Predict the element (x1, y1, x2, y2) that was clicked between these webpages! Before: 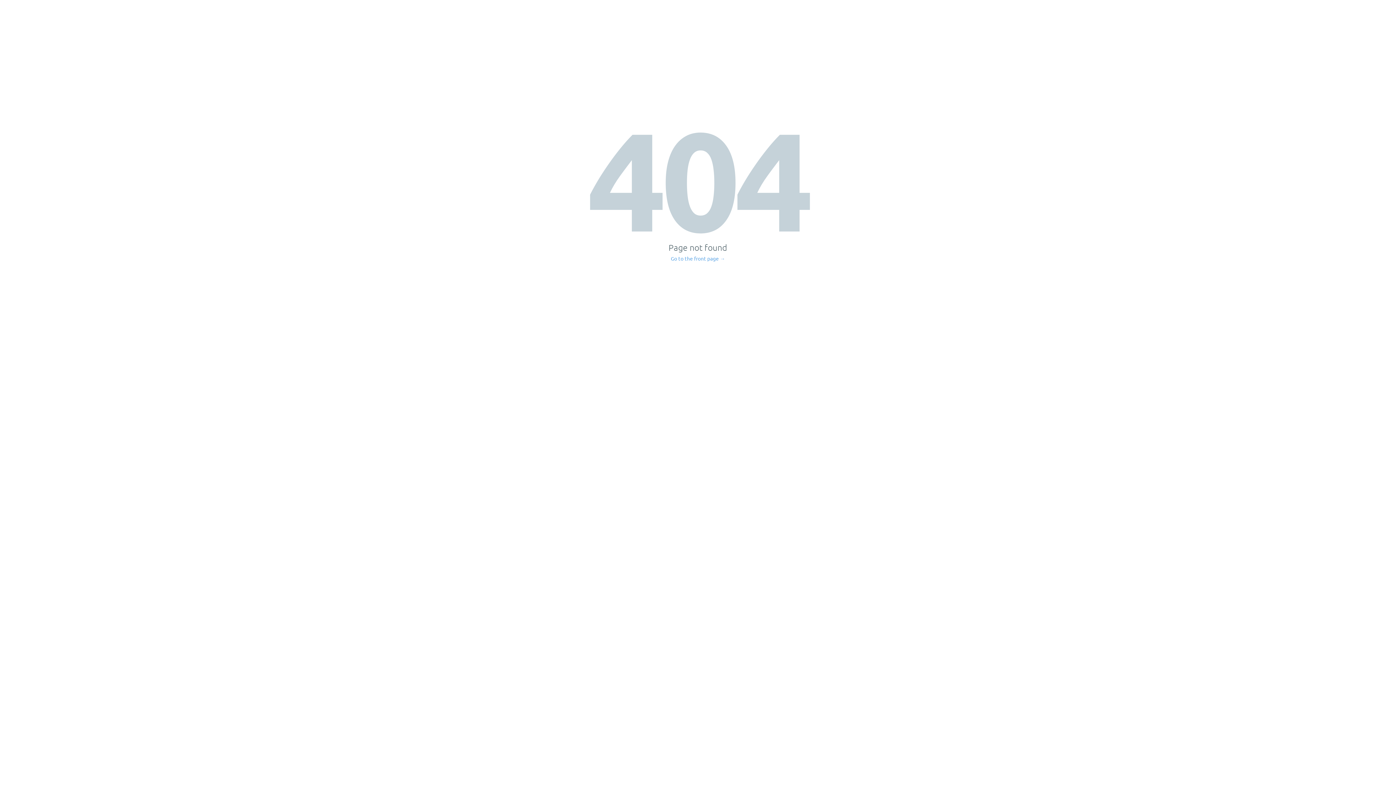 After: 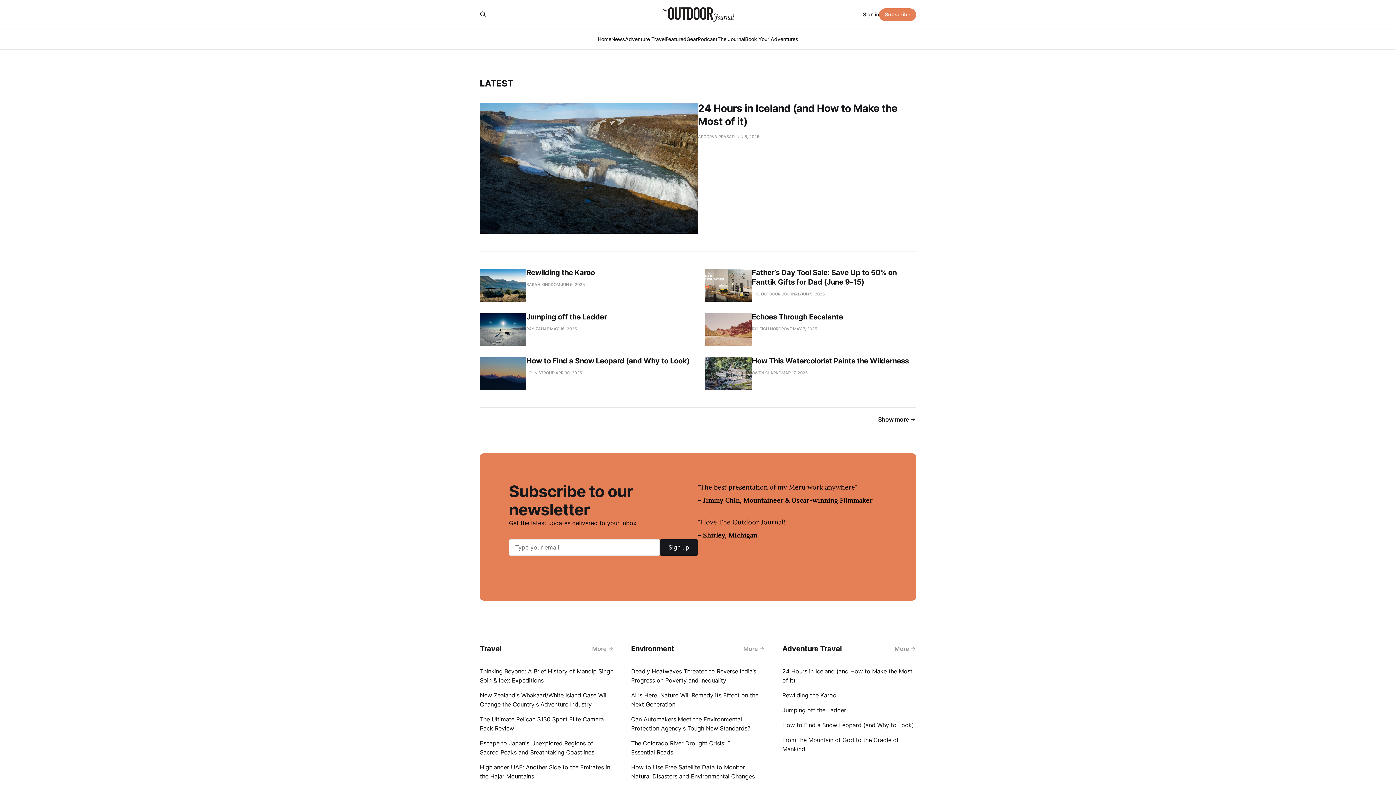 Action: label: Go to the front page → bbox: (671, 256, 725, 261)